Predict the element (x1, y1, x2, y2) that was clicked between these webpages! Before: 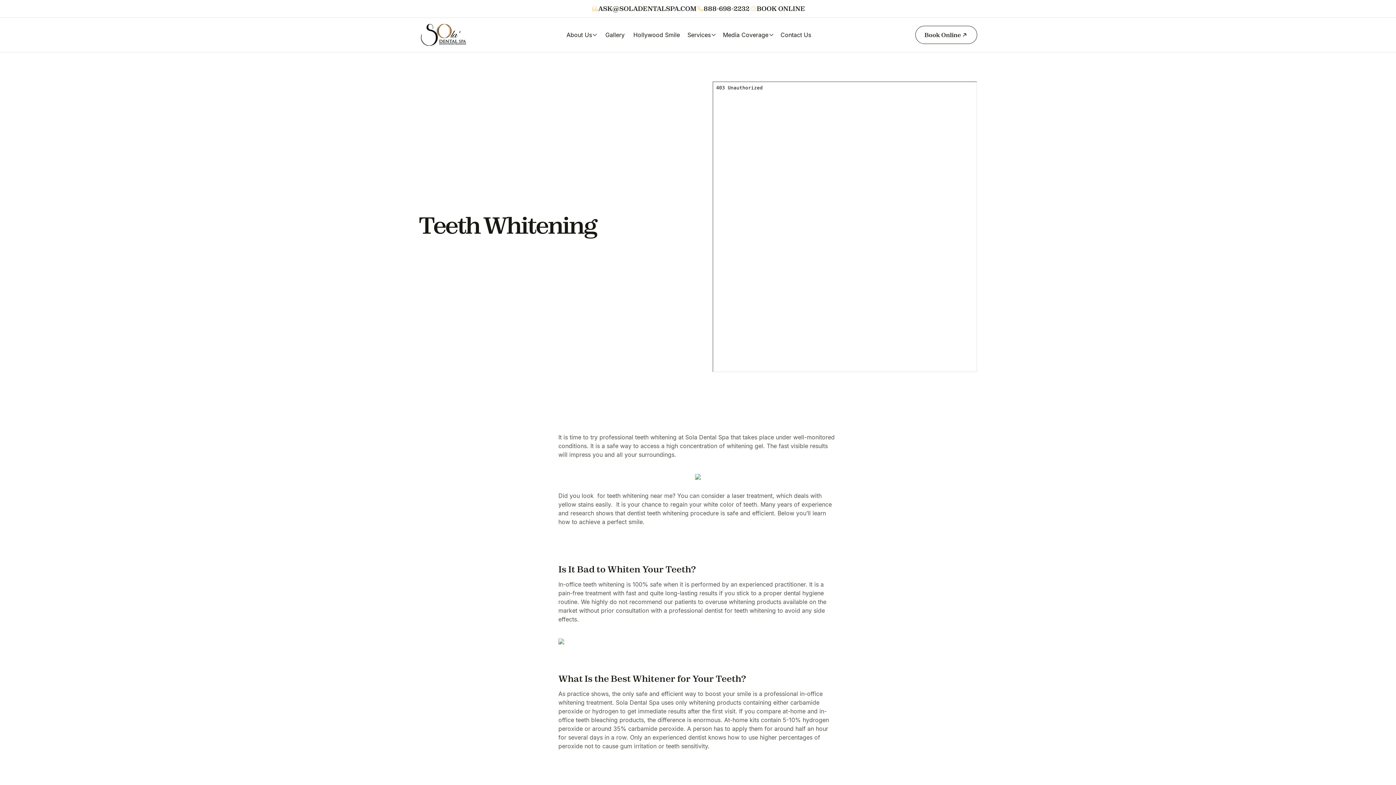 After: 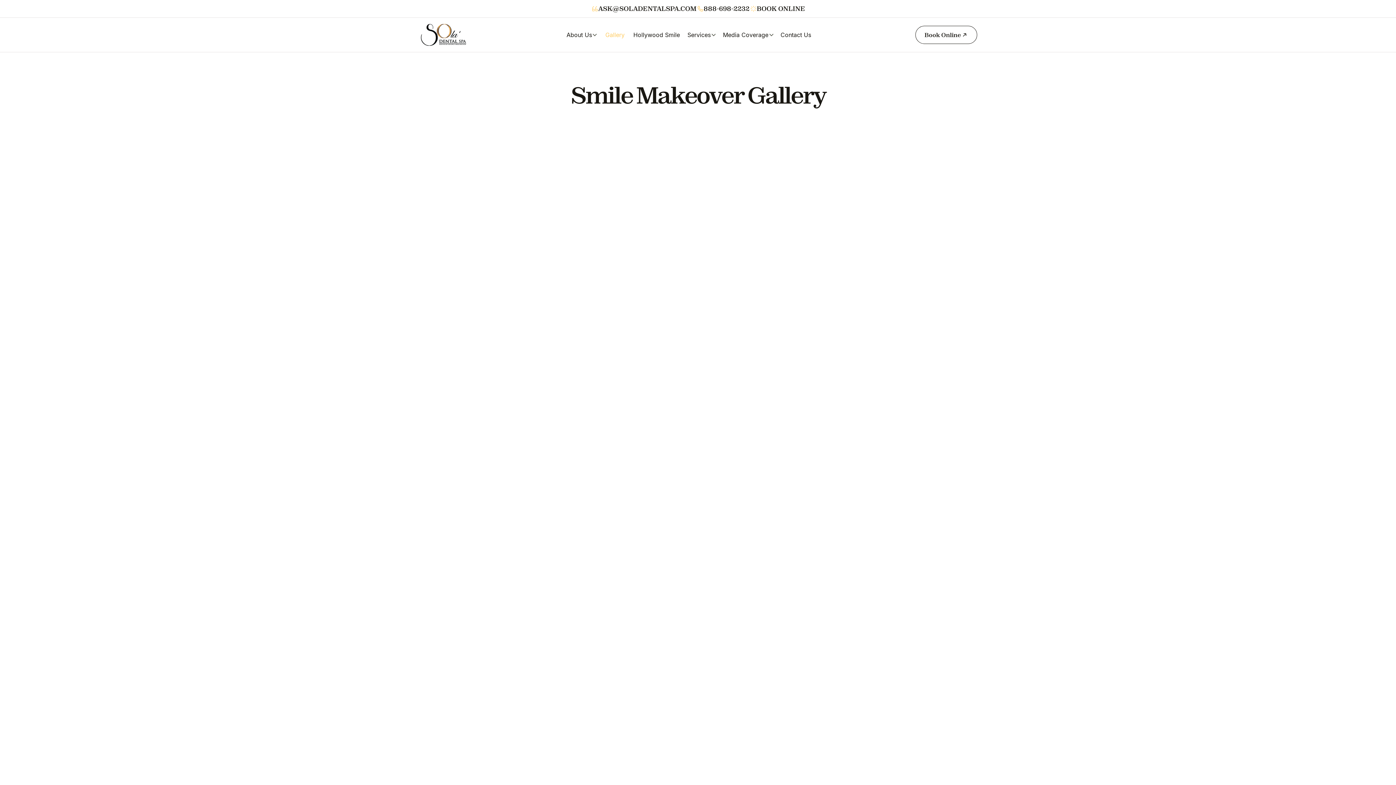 Action: bbox: (601, 27, 629, 41) label: Gallery